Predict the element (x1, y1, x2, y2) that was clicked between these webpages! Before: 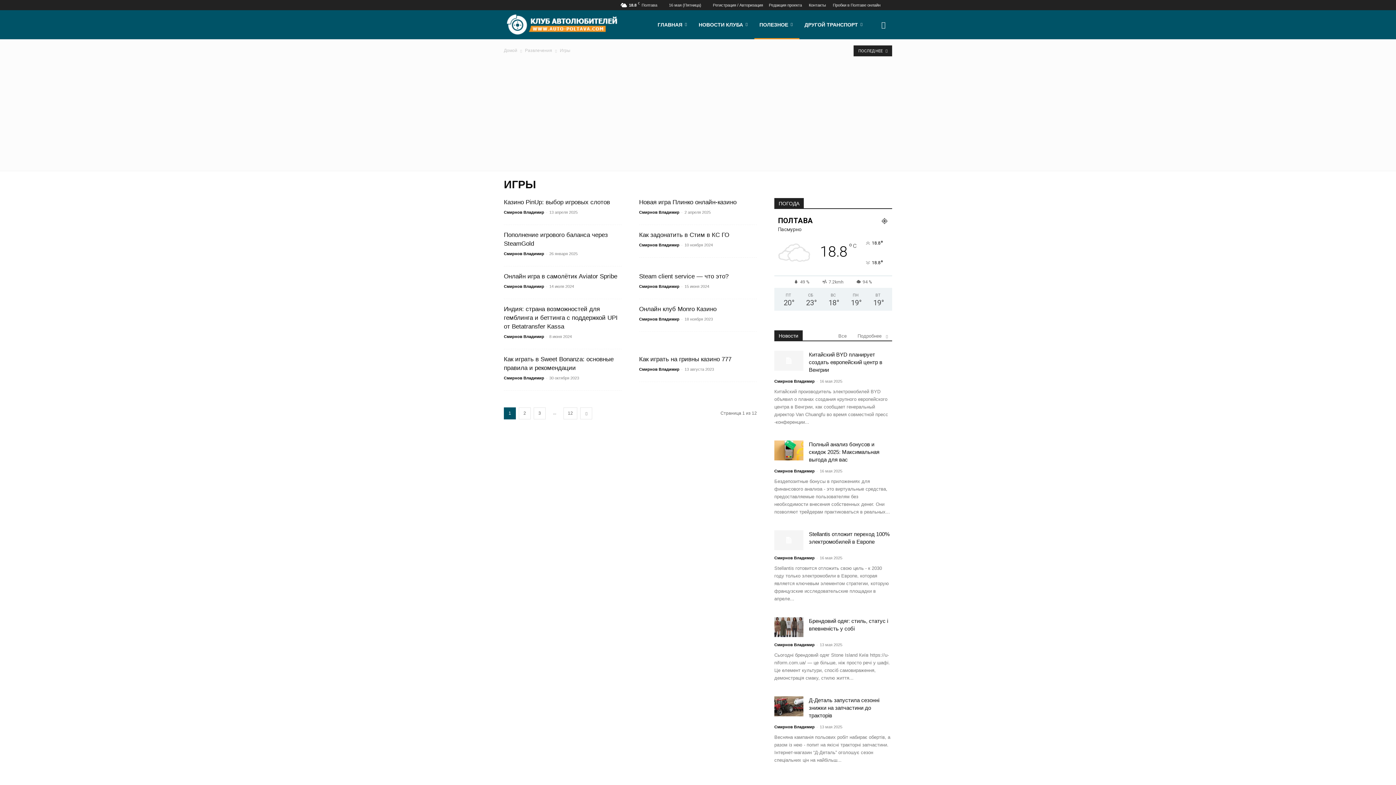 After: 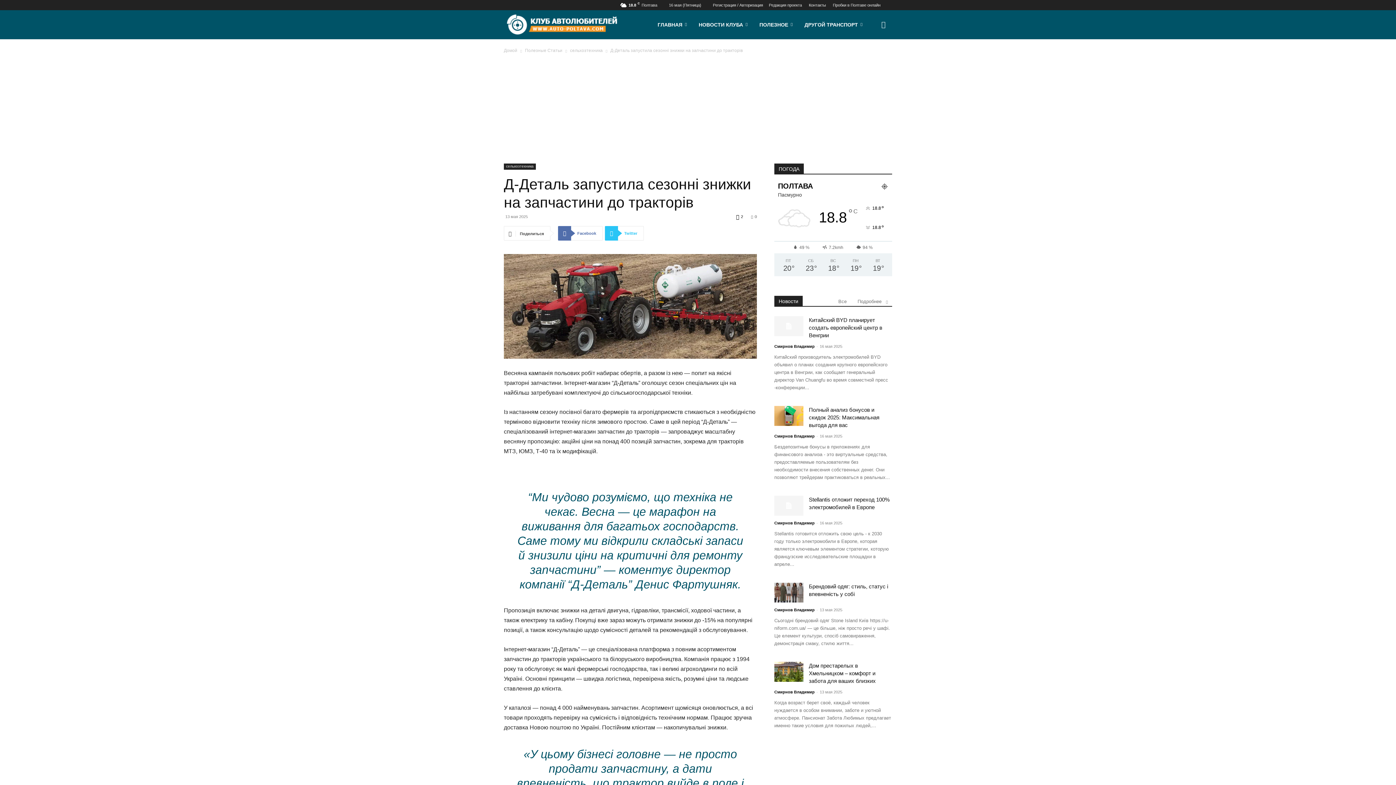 Action: bbox: (809, 697, 879, 718) label: Д-Деталь запустила сезонні знижки на запчастини до тракторів